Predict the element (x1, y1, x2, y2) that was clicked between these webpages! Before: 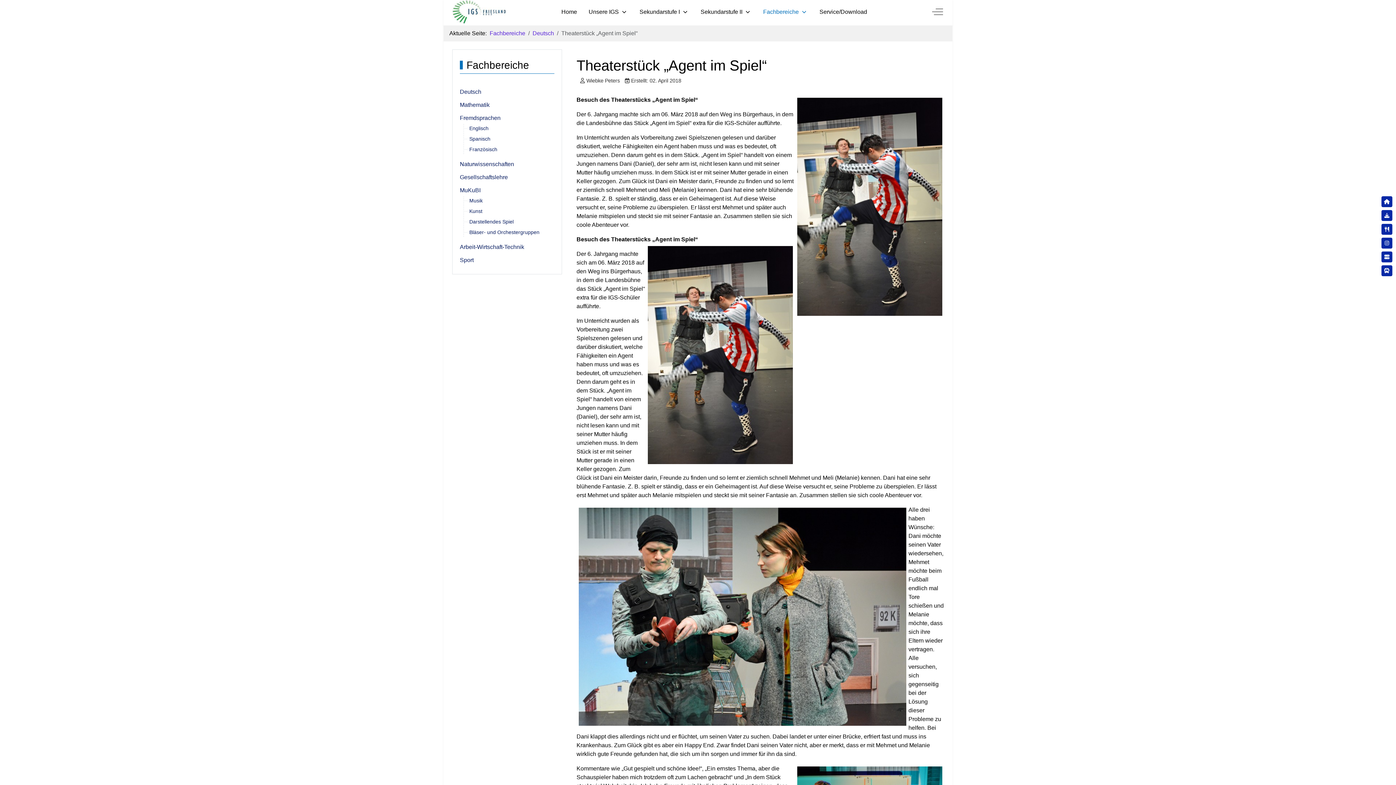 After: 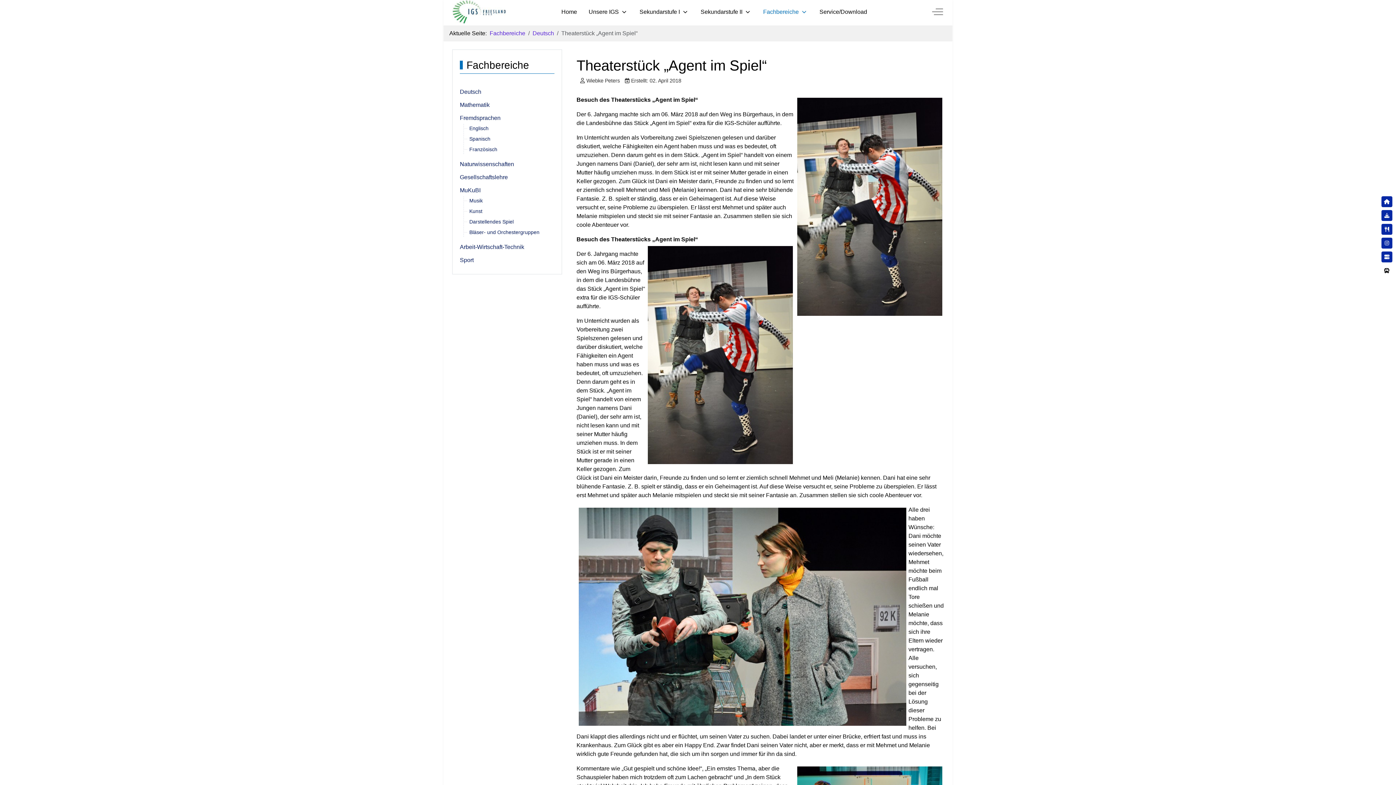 Action: bbox: (1381, 265, 1392, 276)